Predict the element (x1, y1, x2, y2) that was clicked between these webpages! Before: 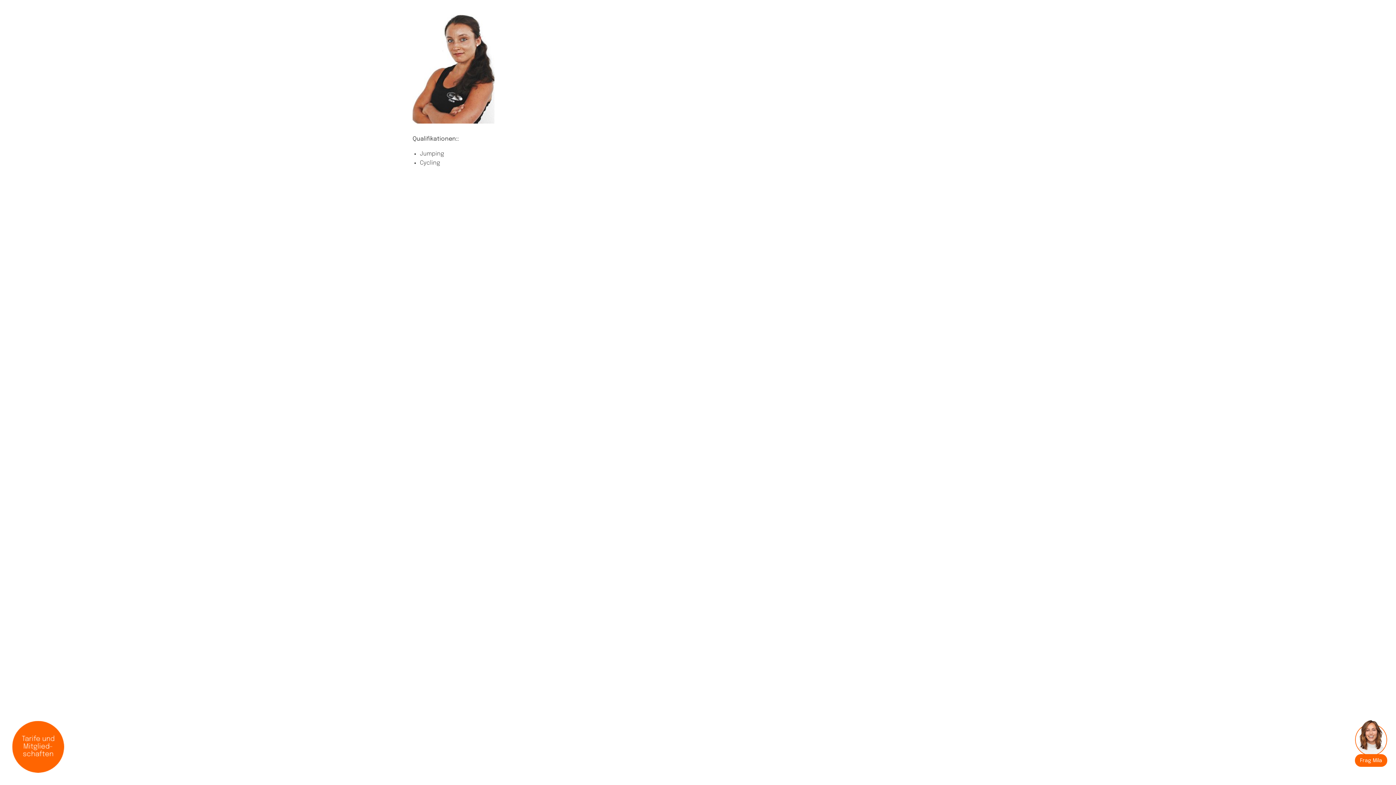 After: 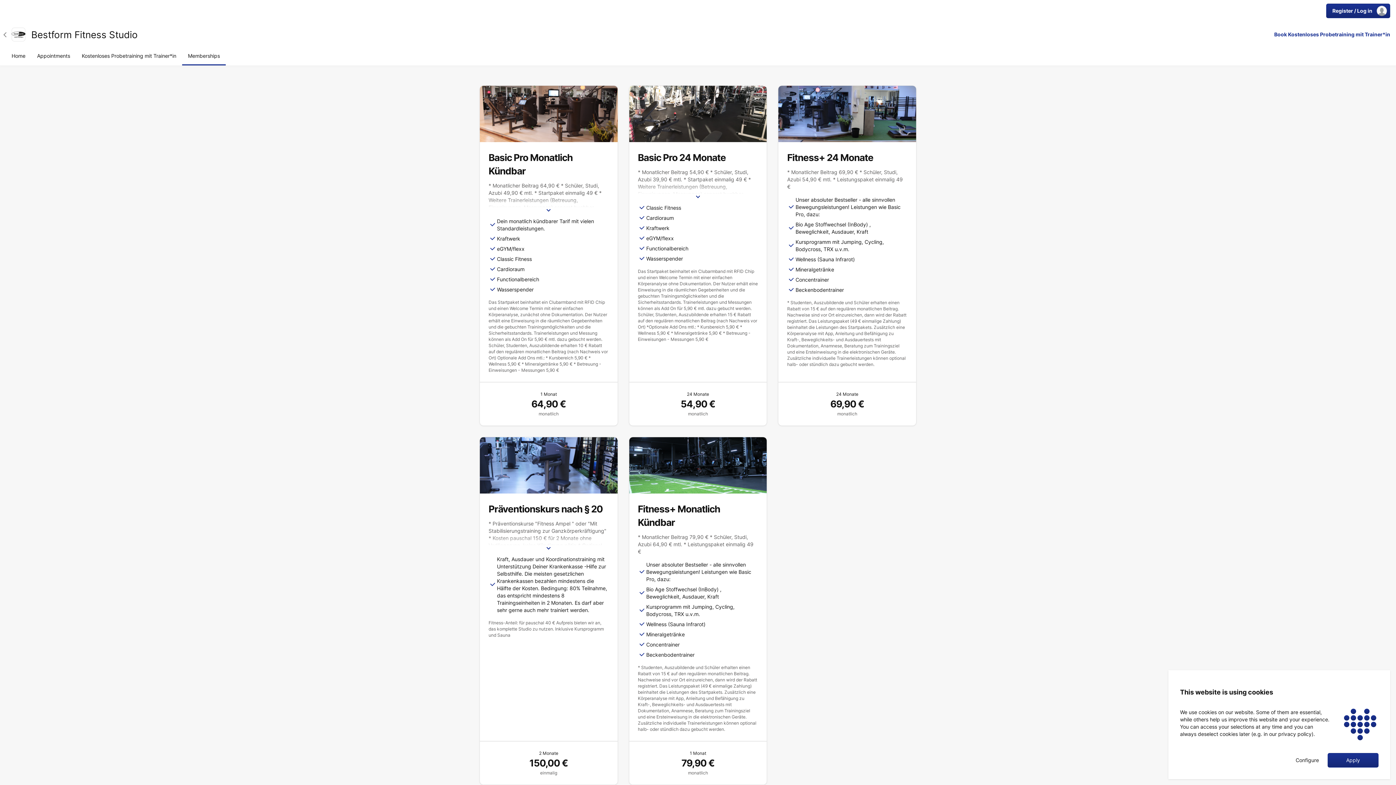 Action: label: Tarife und Mitglied-schaften bbox: (12, 721, 64, 773)